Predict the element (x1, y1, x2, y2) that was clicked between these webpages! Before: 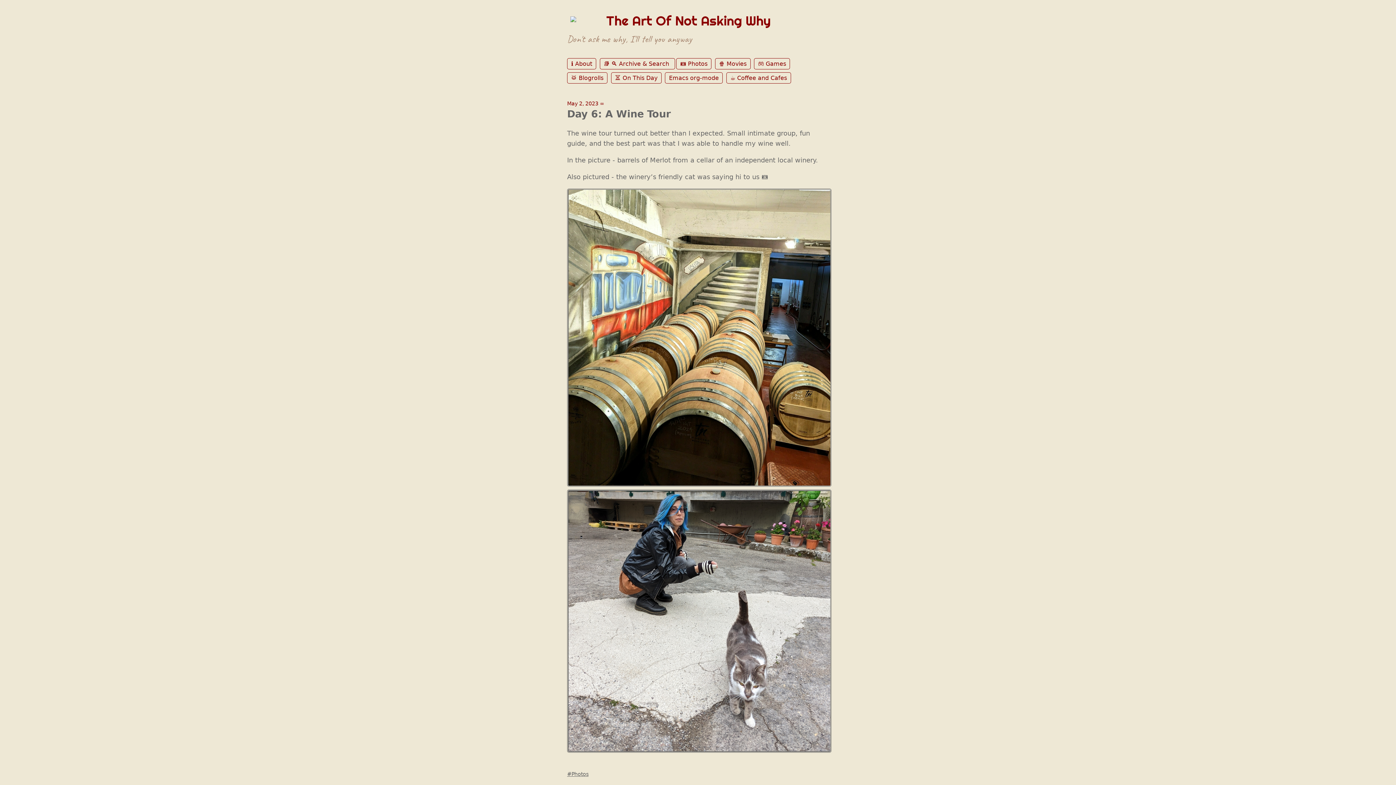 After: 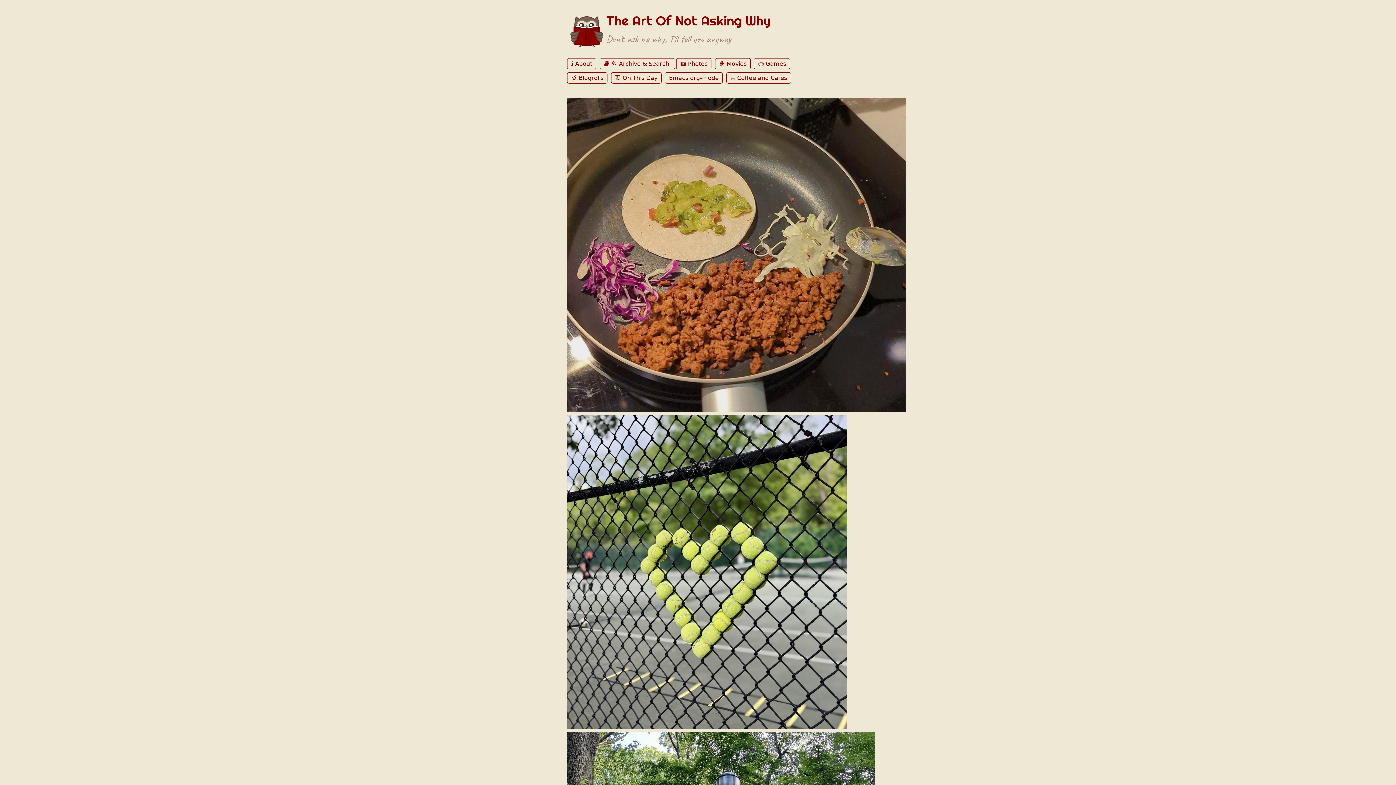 Action: bbox: (676, 58, 711, 69) label: 📷 Photos